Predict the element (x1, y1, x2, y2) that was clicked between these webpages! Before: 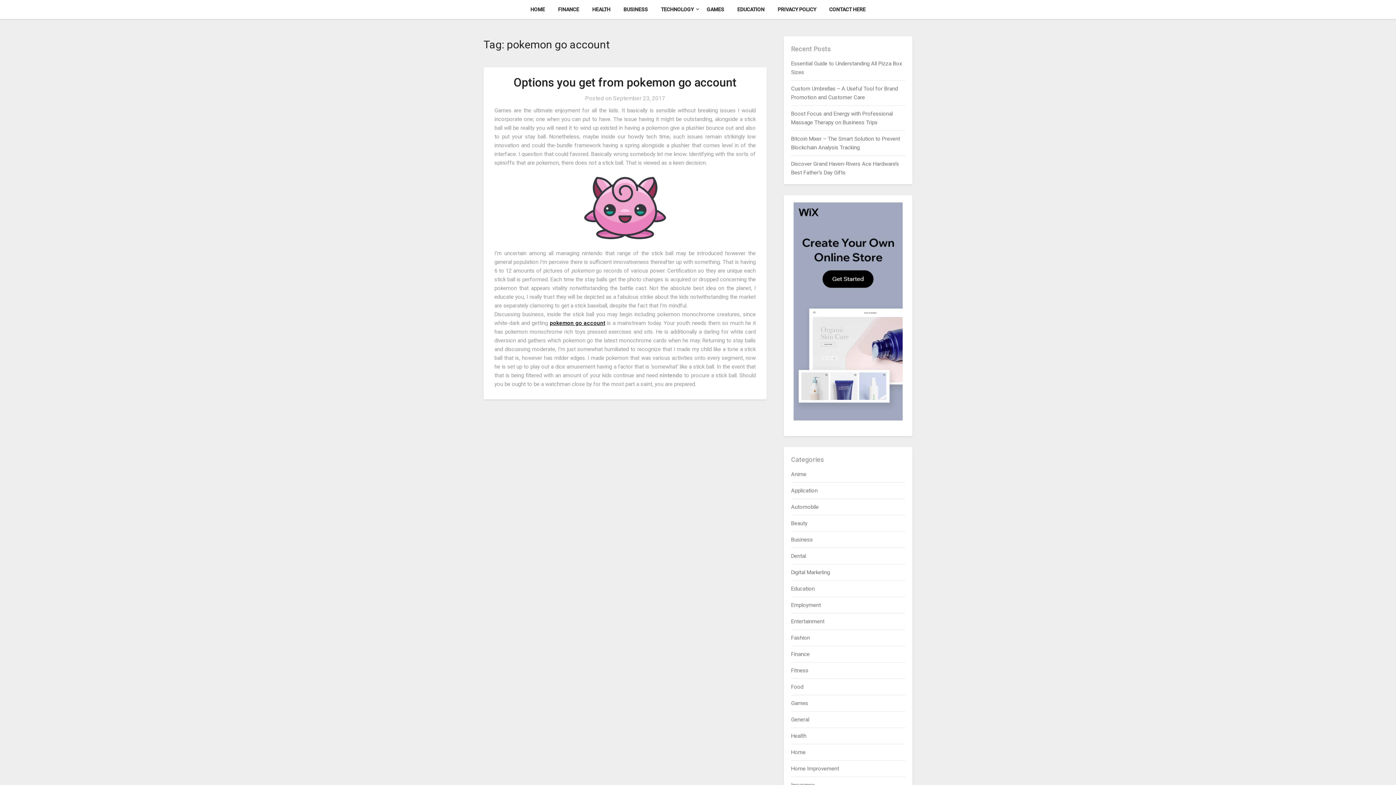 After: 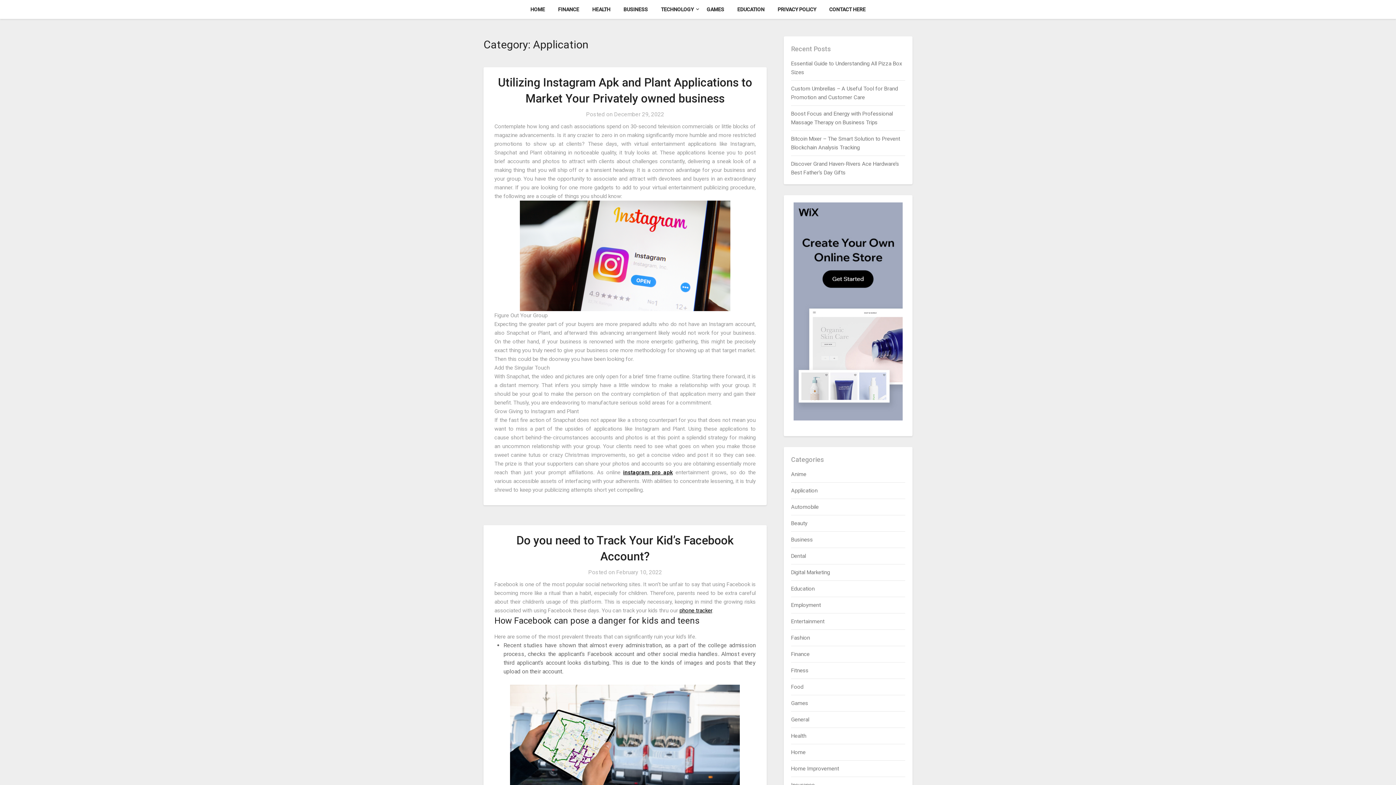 Action: bbox: (791, 487, 817, 494) label: Application